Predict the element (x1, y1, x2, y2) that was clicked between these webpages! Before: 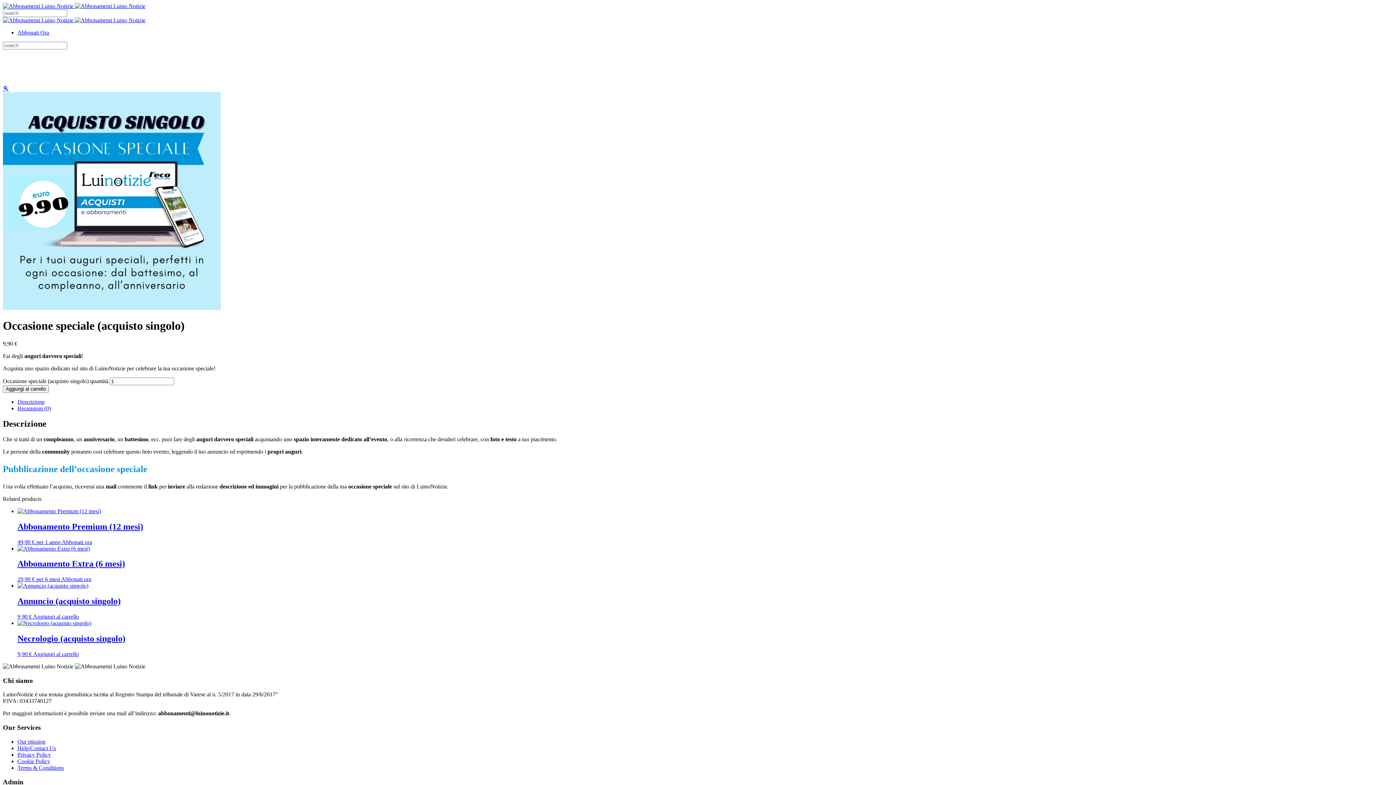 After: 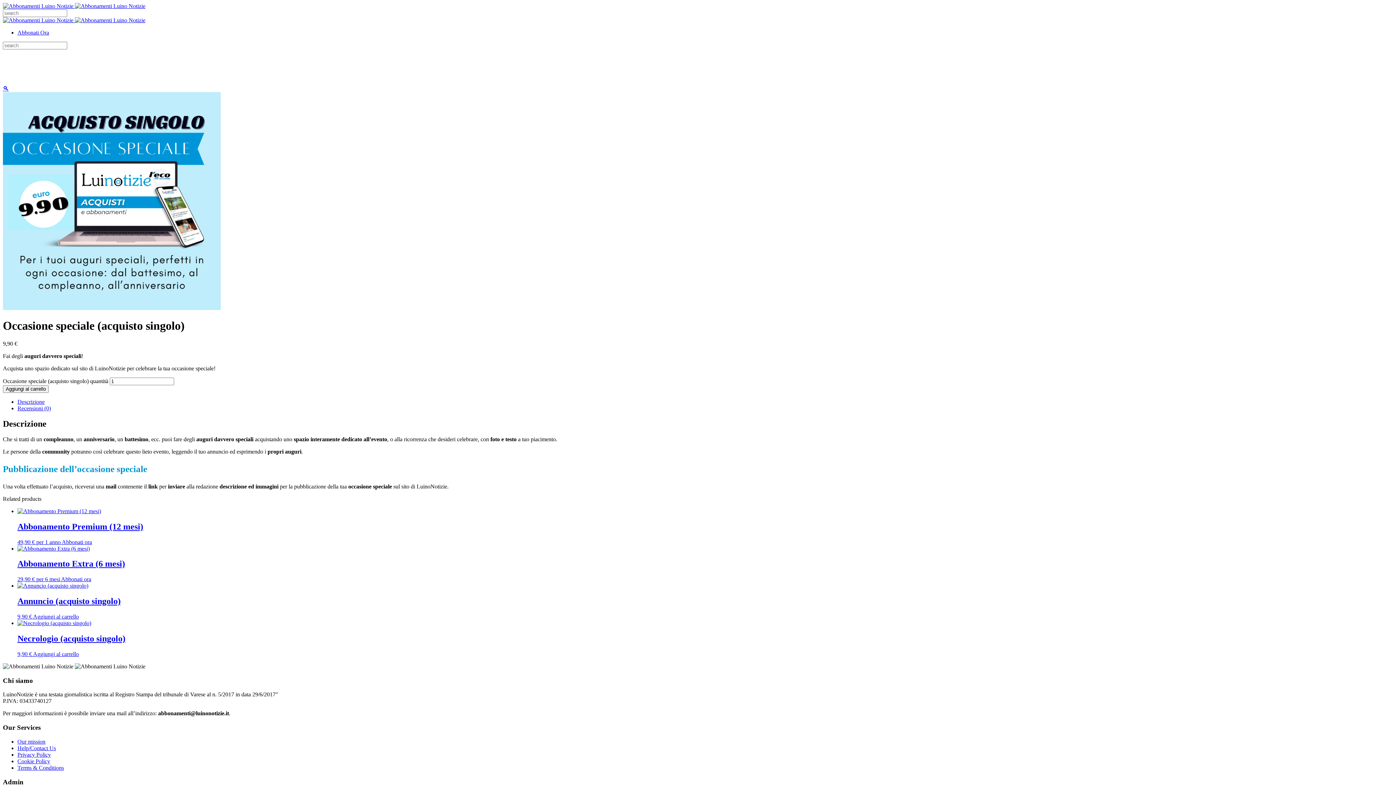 Action: bbox: (17, 751, 50, 758) label: Privacy Policy